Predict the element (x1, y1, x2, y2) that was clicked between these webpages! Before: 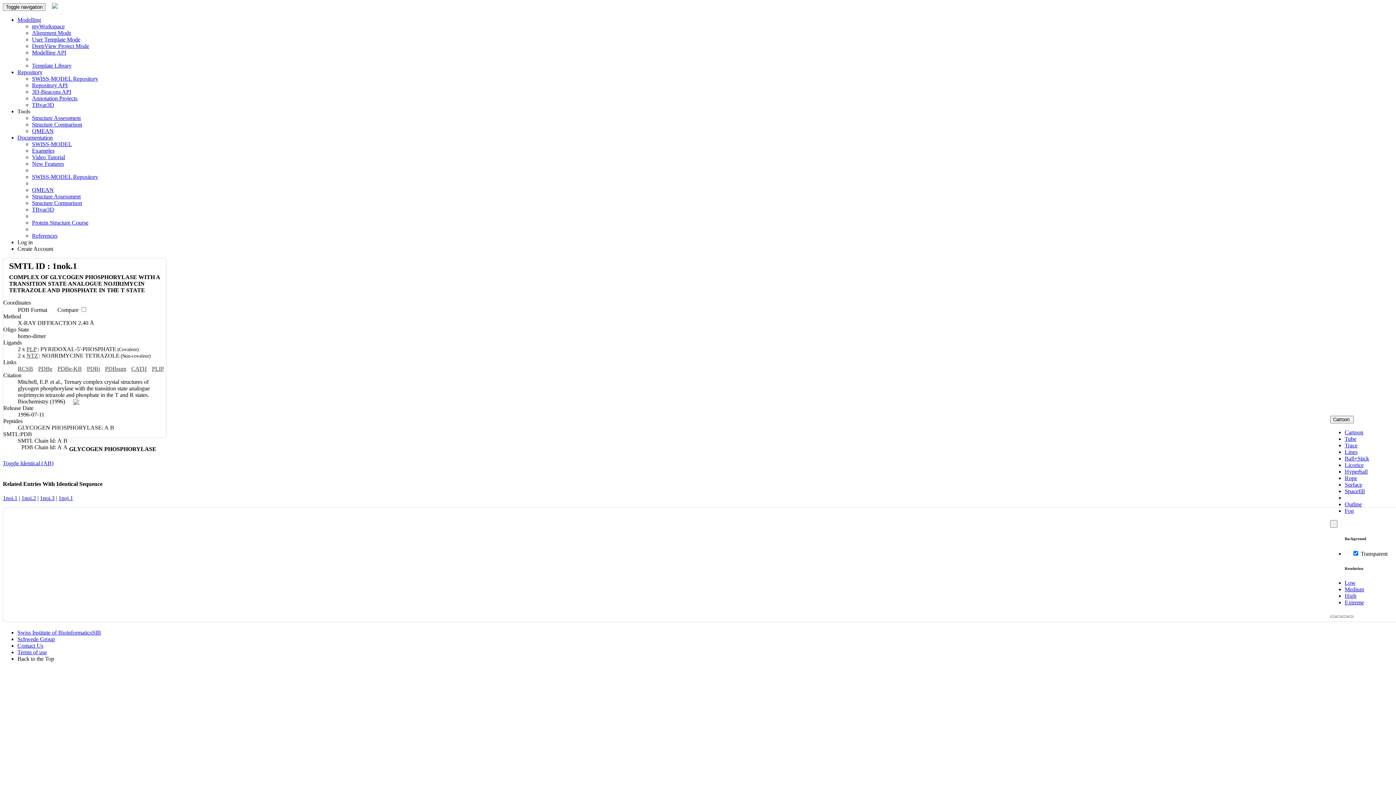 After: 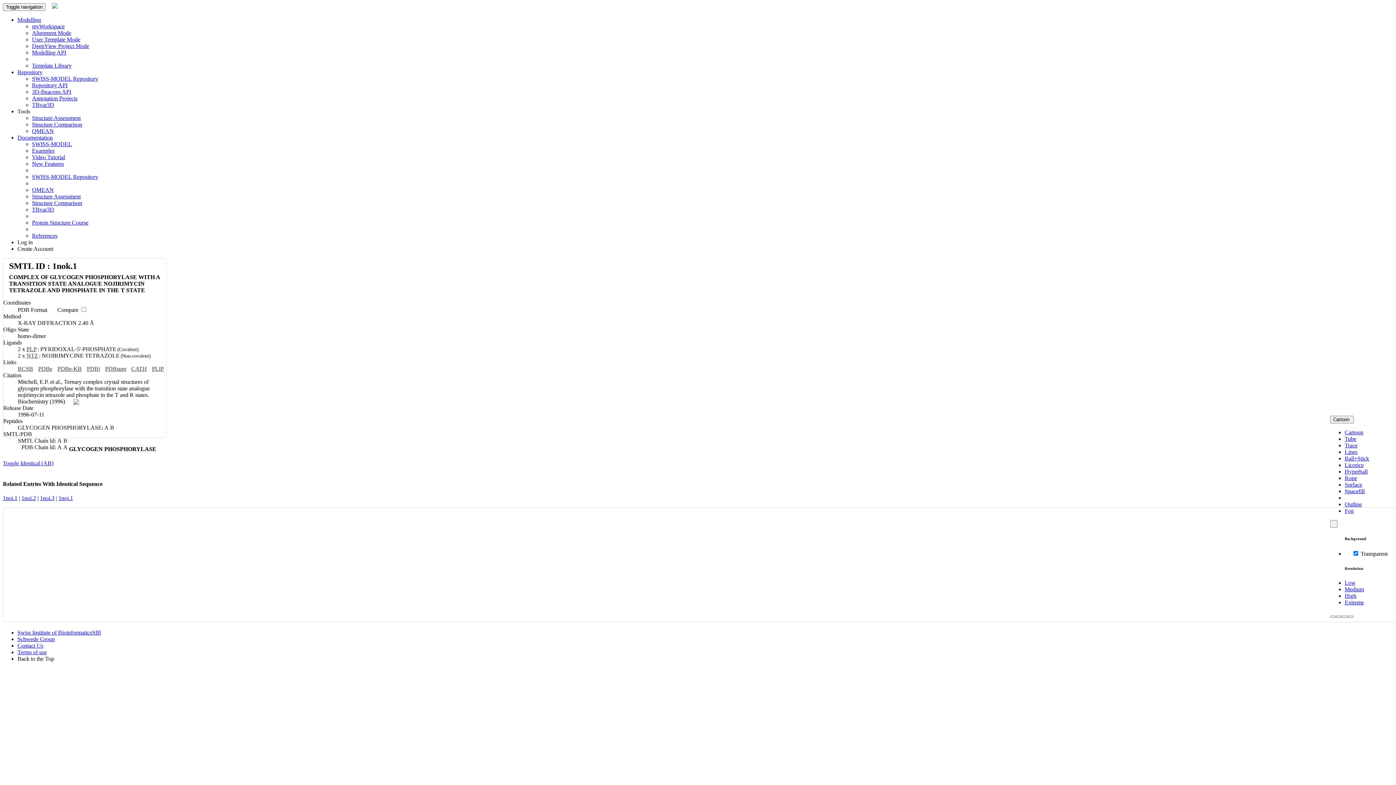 Action: label: NTZ bbox: (26, 352, 38, 358)